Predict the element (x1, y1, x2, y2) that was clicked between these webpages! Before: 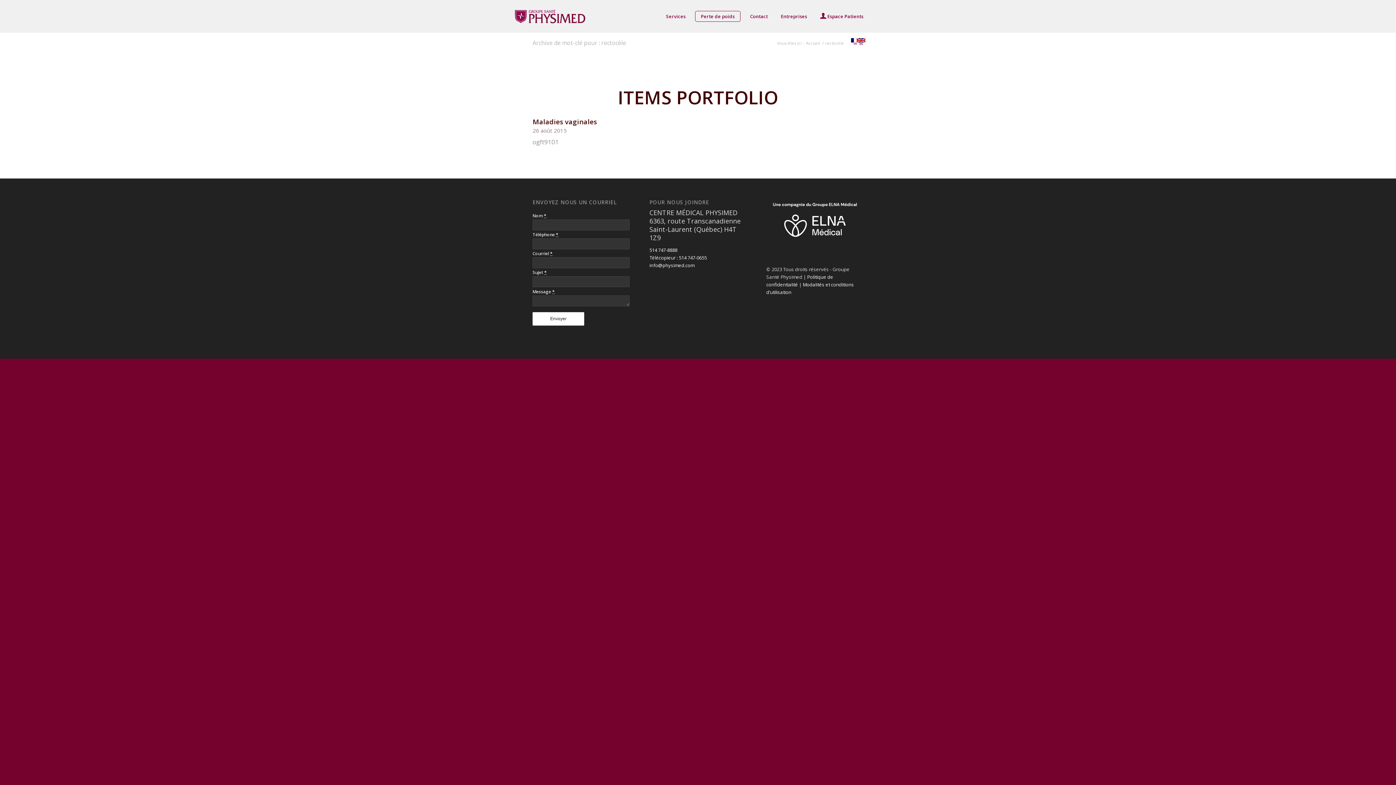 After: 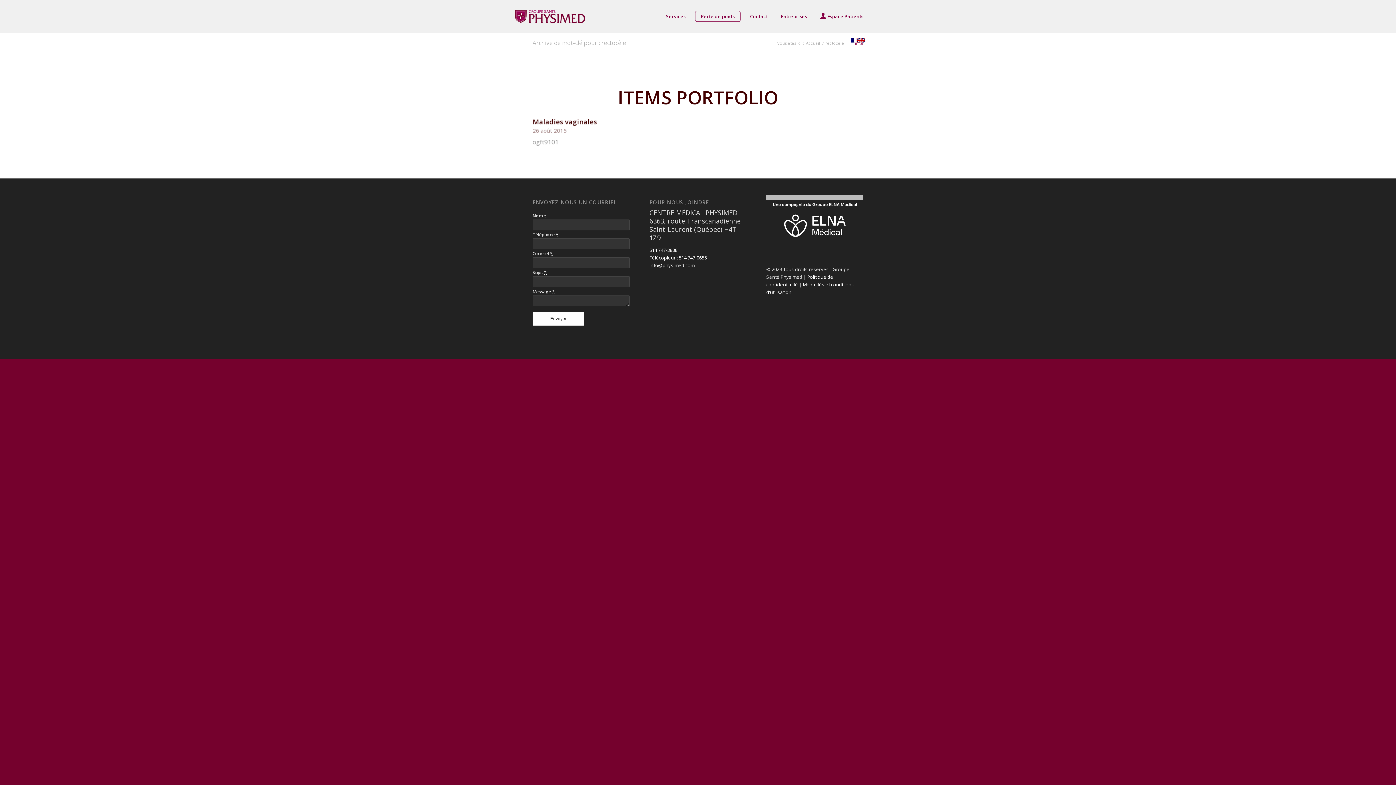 Action: bbox: (766, 238, 863, 245)